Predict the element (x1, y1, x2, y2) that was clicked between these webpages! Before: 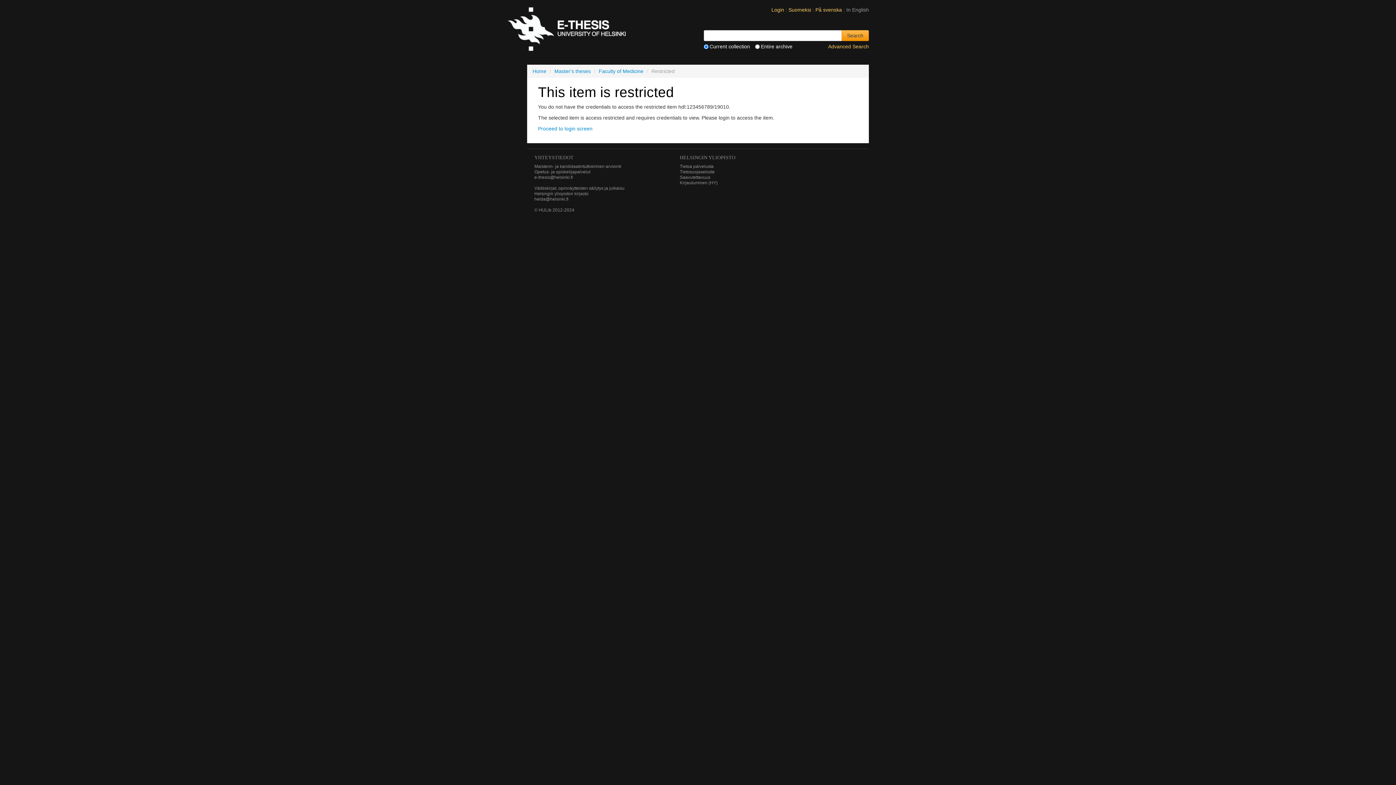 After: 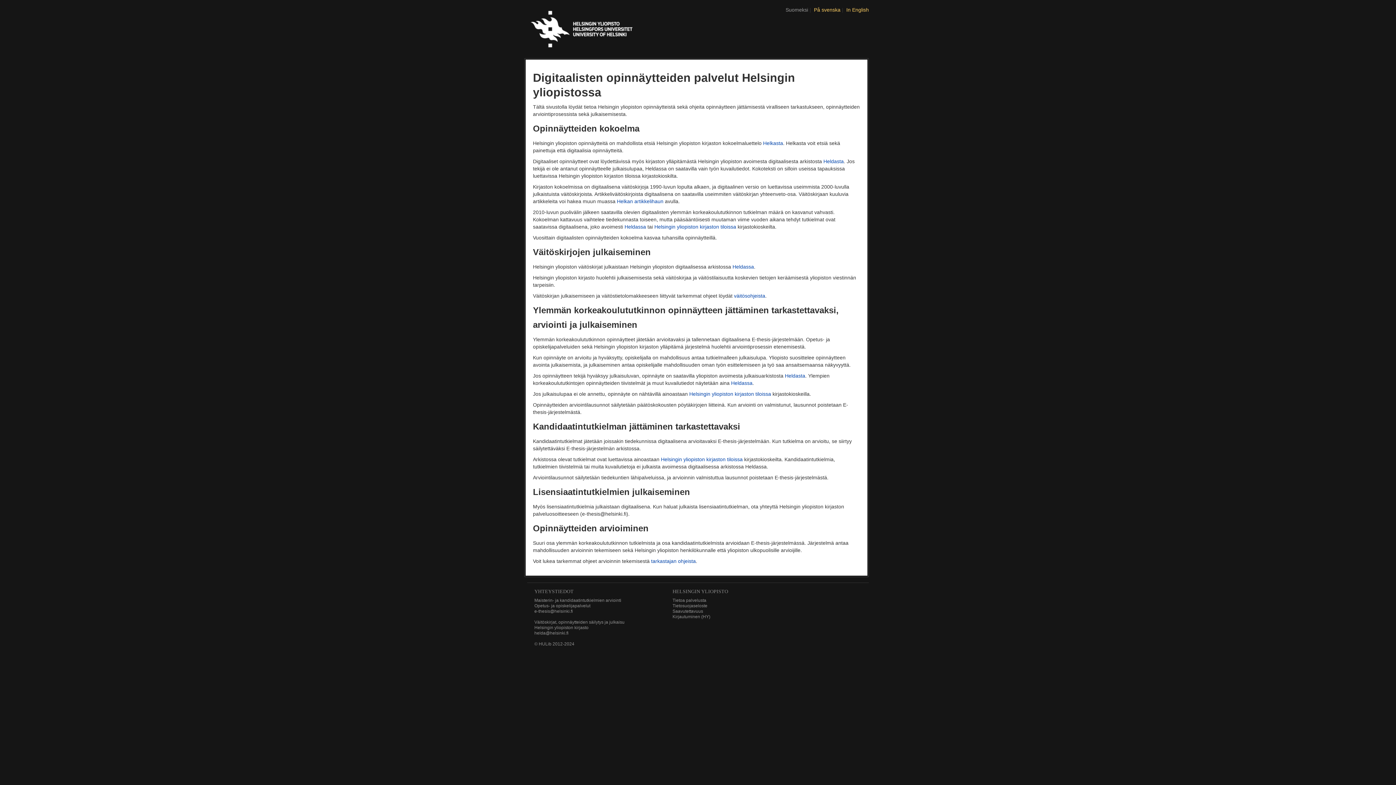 Action: label: Tietoa palvelusta bbox: (680, 164, 713, 169)